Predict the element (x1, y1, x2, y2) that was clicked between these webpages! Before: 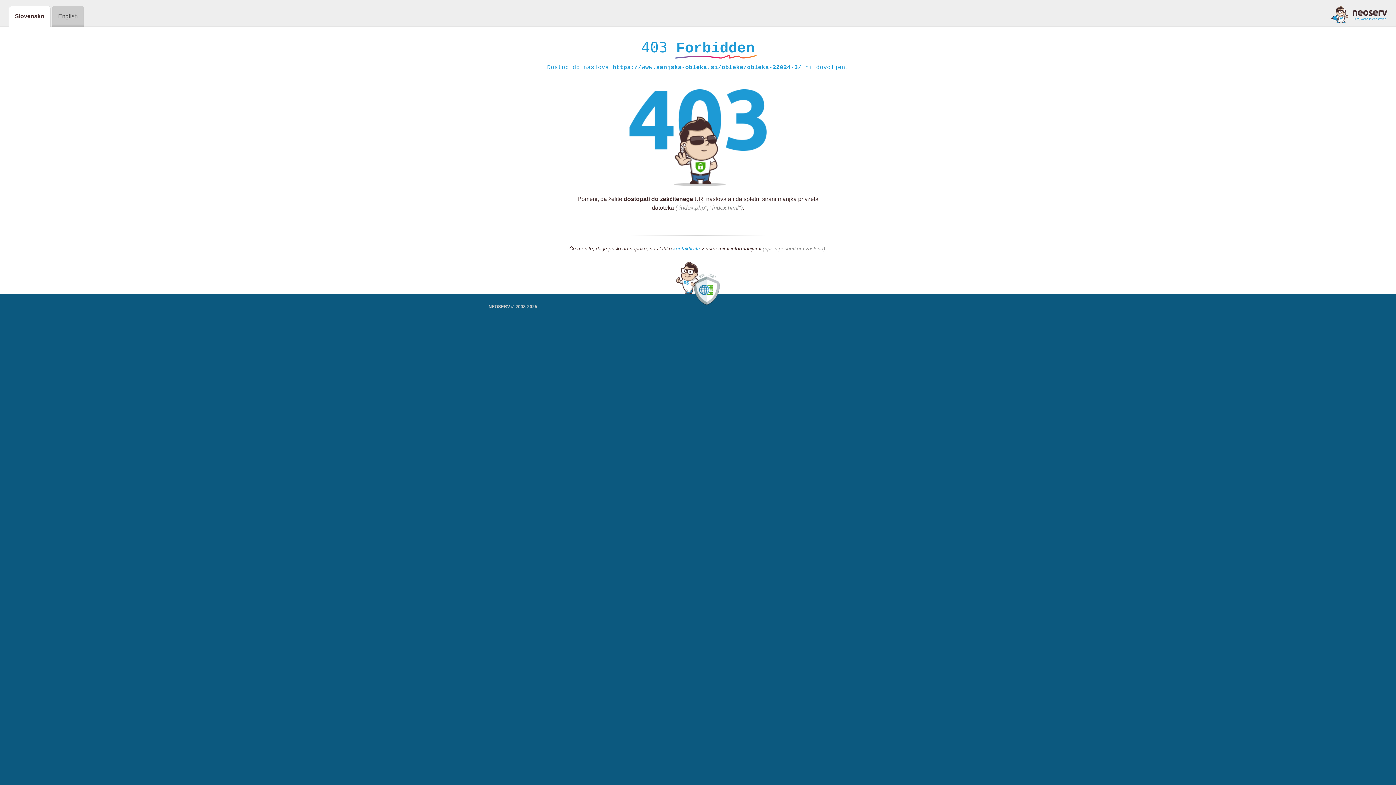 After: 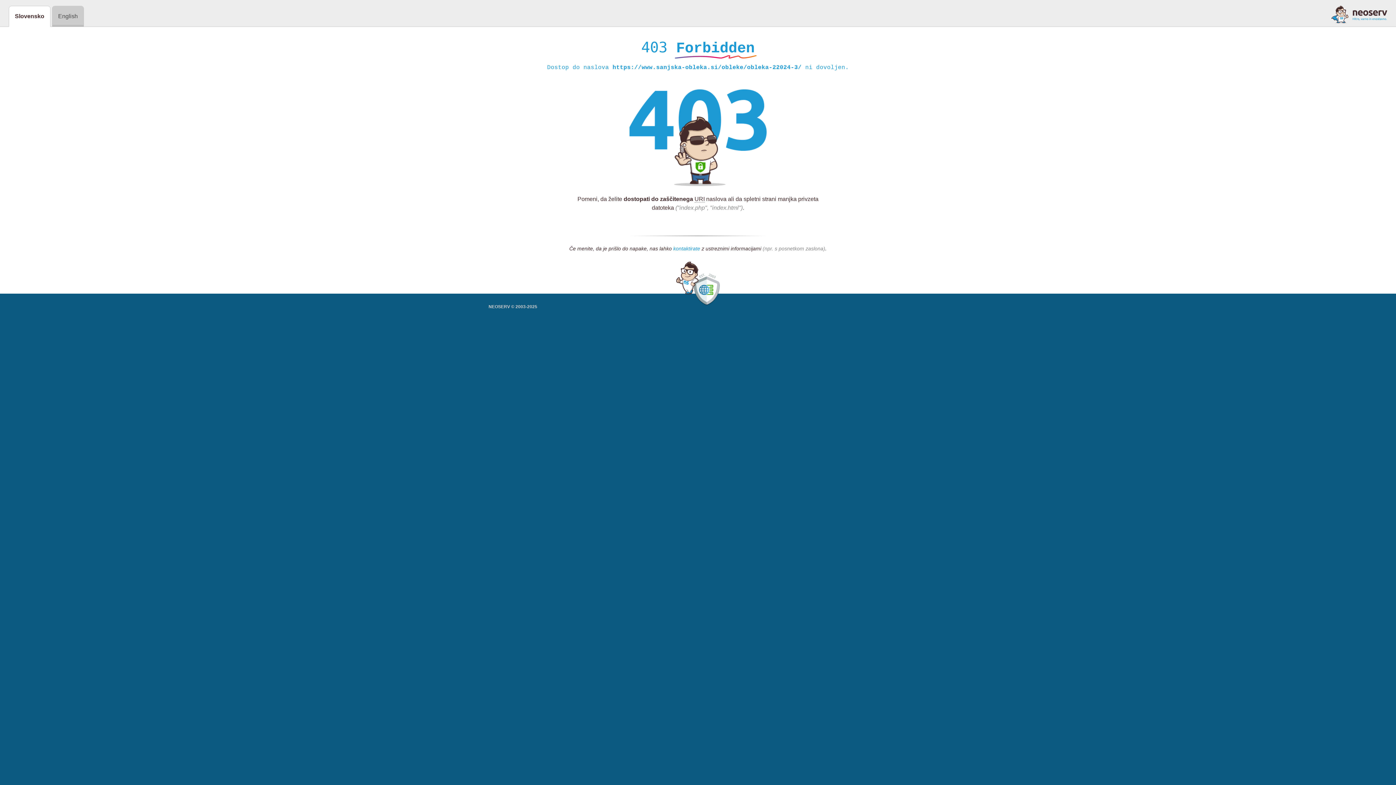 Action: label: kontaktirate bbox: (673, 245, 700, 252)